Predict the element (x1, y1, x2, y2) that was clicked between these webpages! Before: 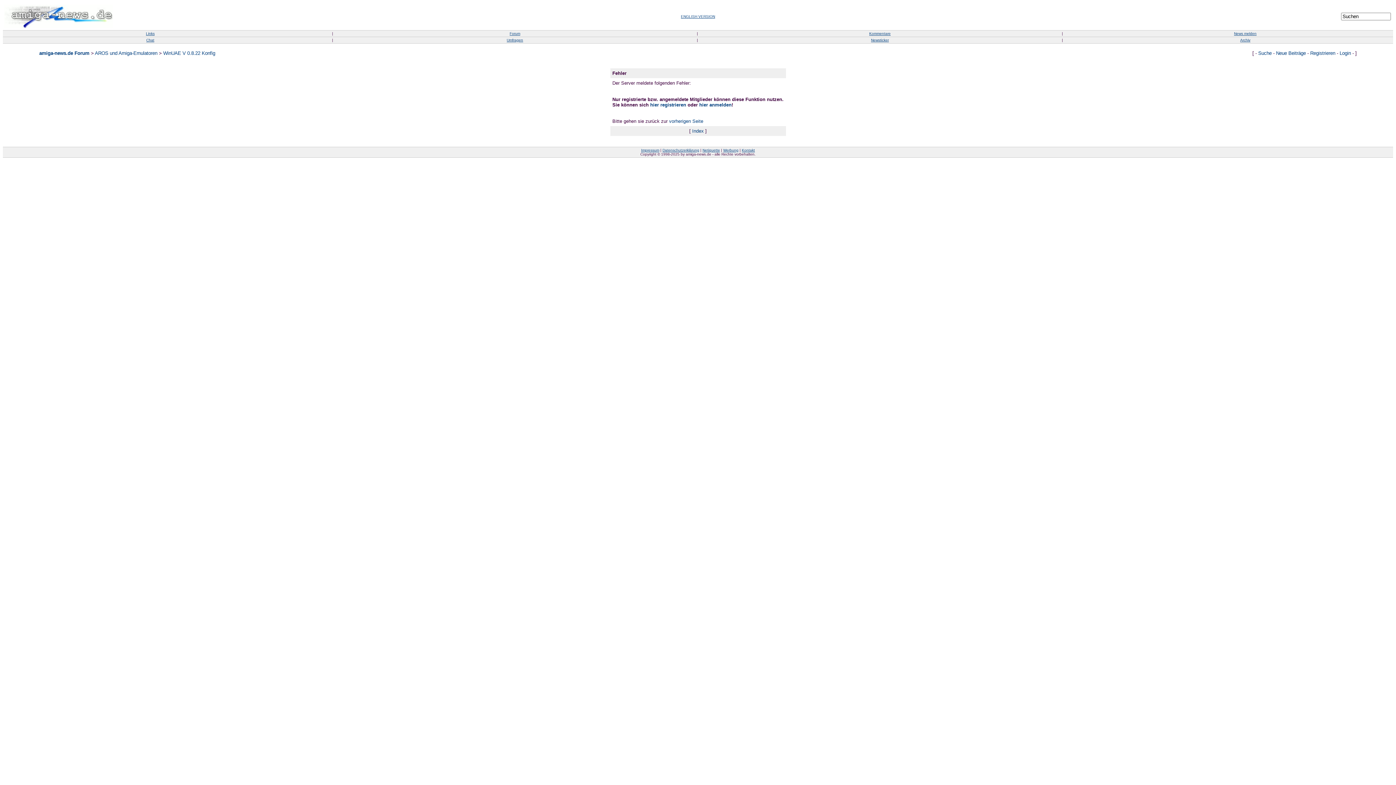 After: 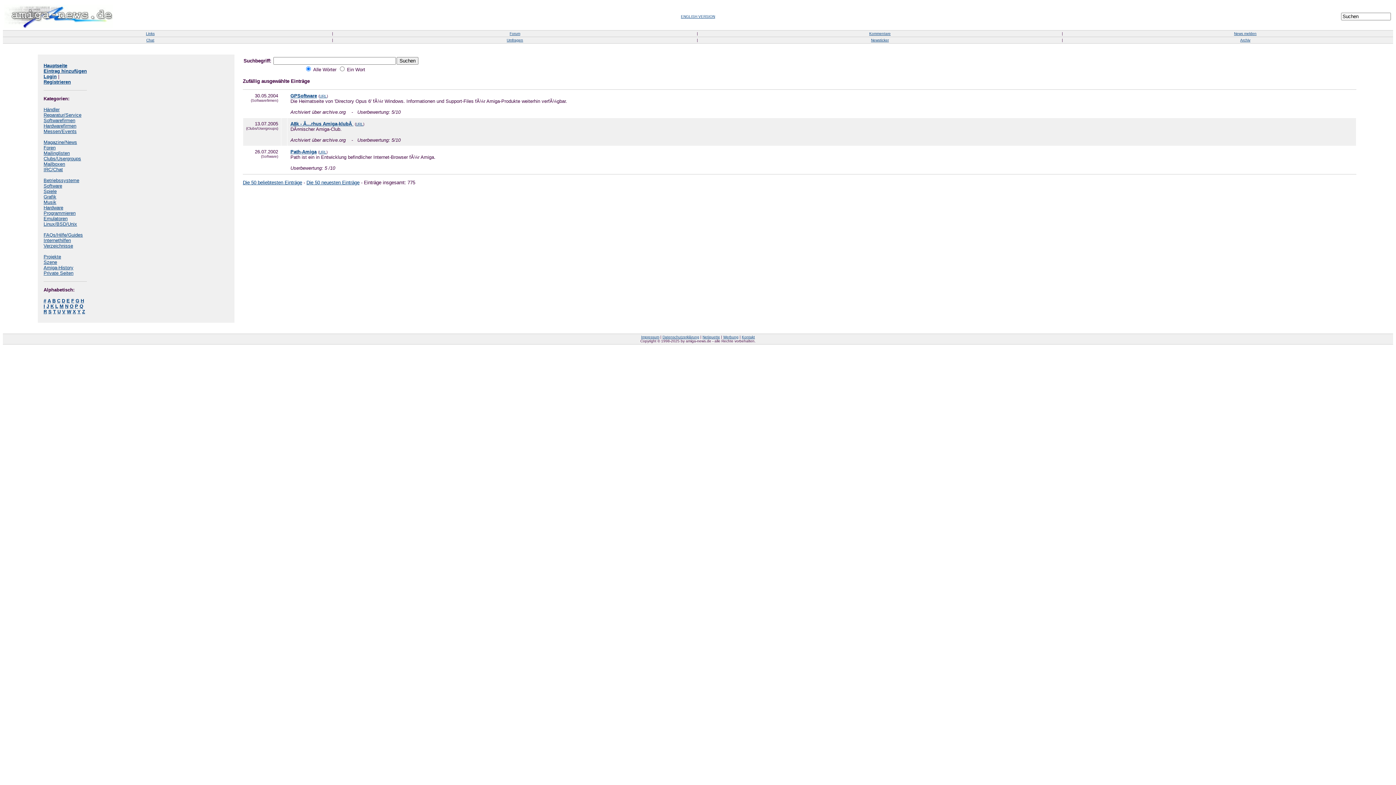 Action: bbox: (146, 31, 154, 35) label: Links